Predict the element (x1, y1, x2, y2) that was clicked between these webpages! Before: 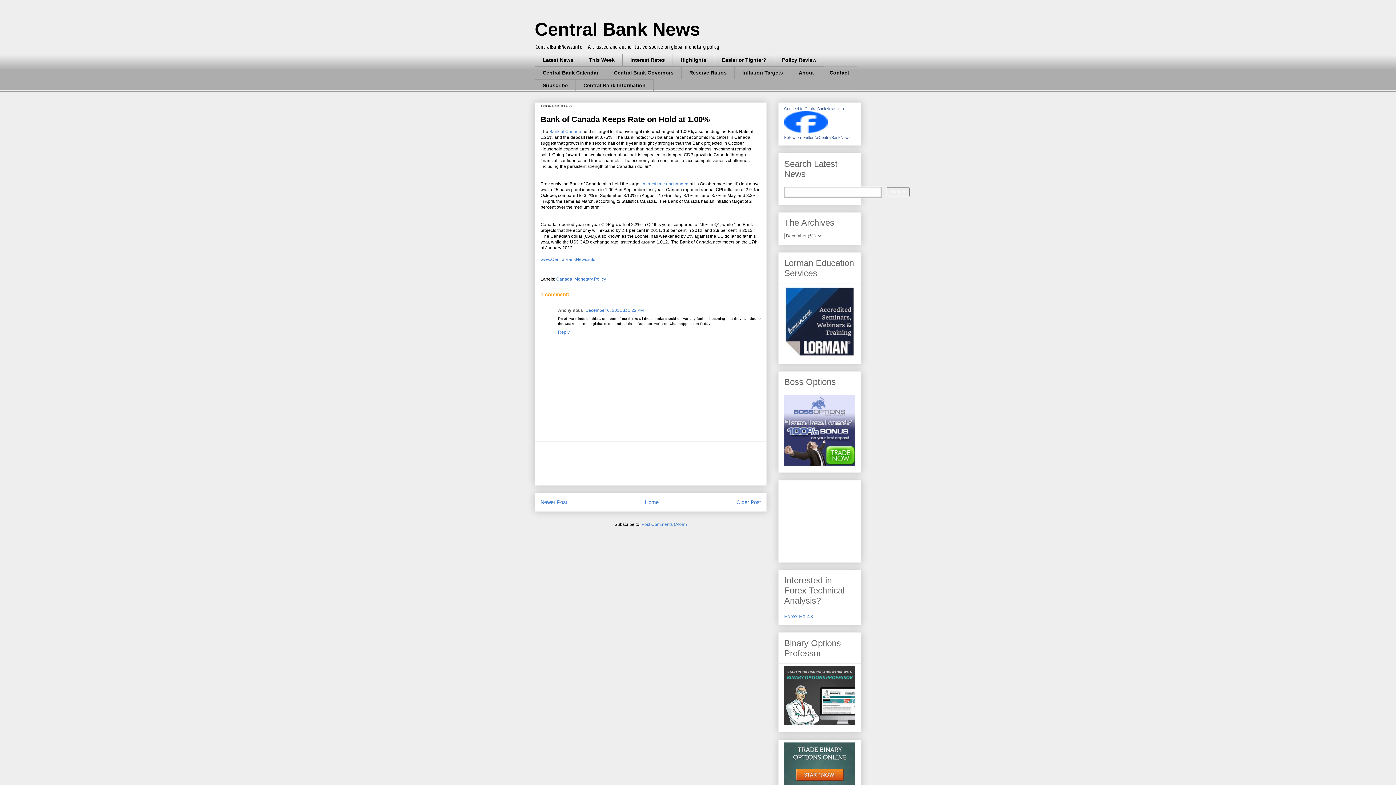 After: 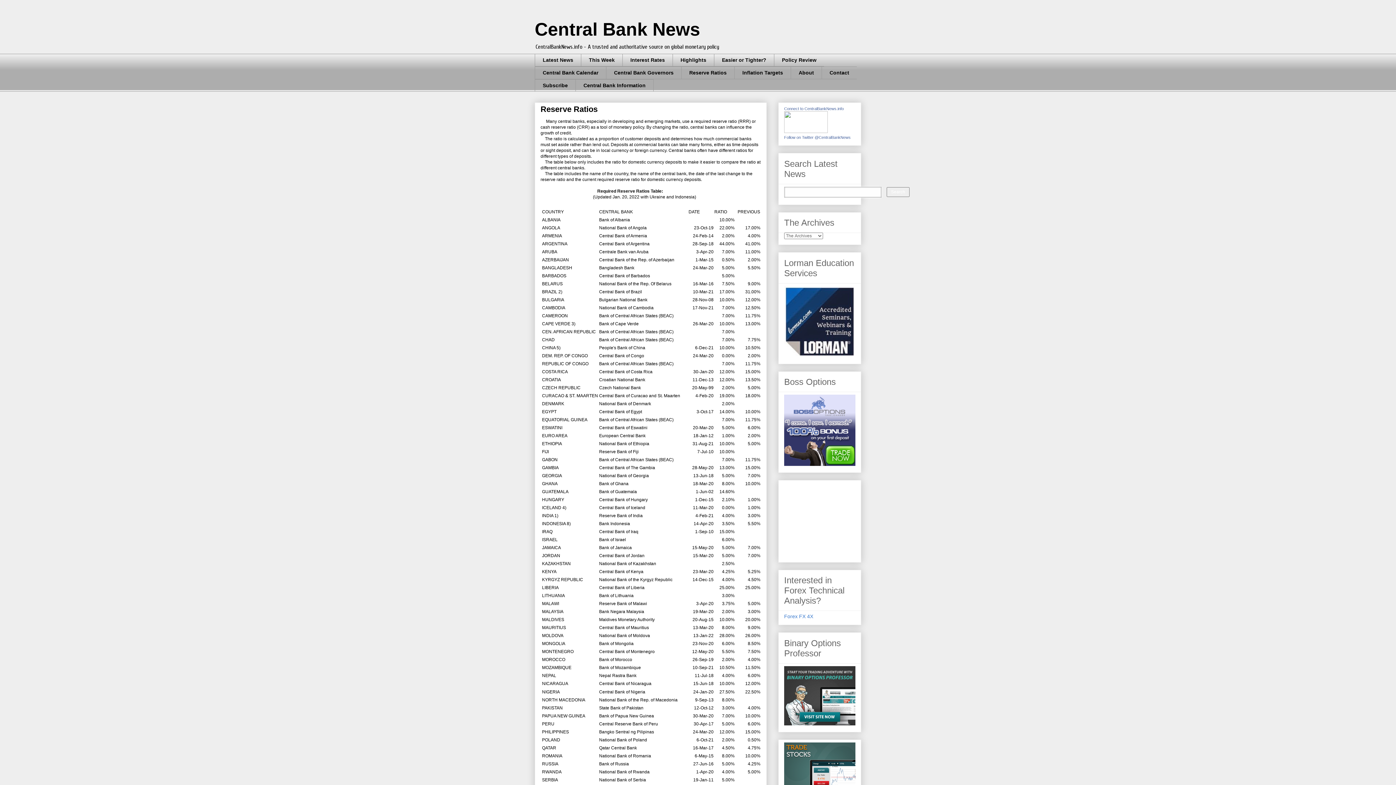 Action: bbox: (681, 66, 734, 79) label: Reserve Ratios